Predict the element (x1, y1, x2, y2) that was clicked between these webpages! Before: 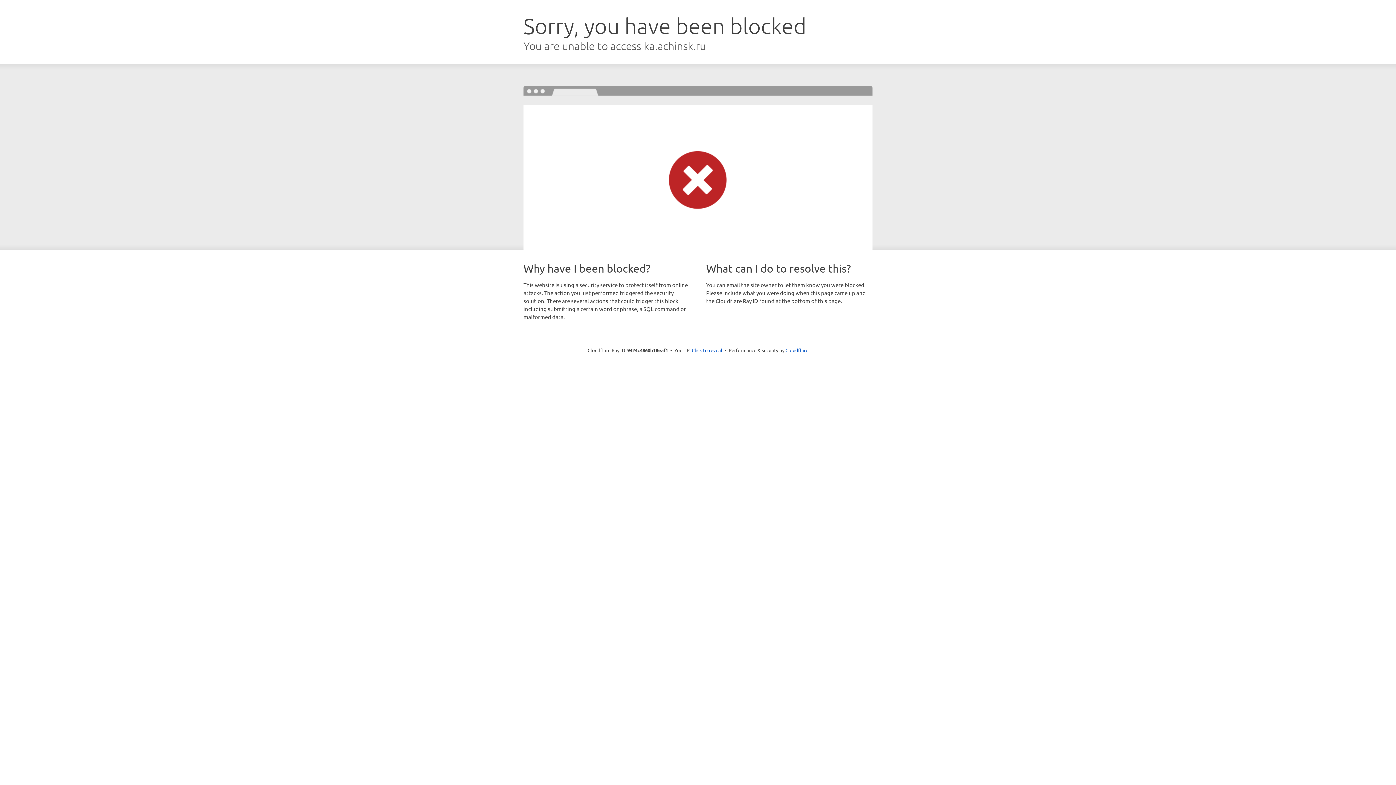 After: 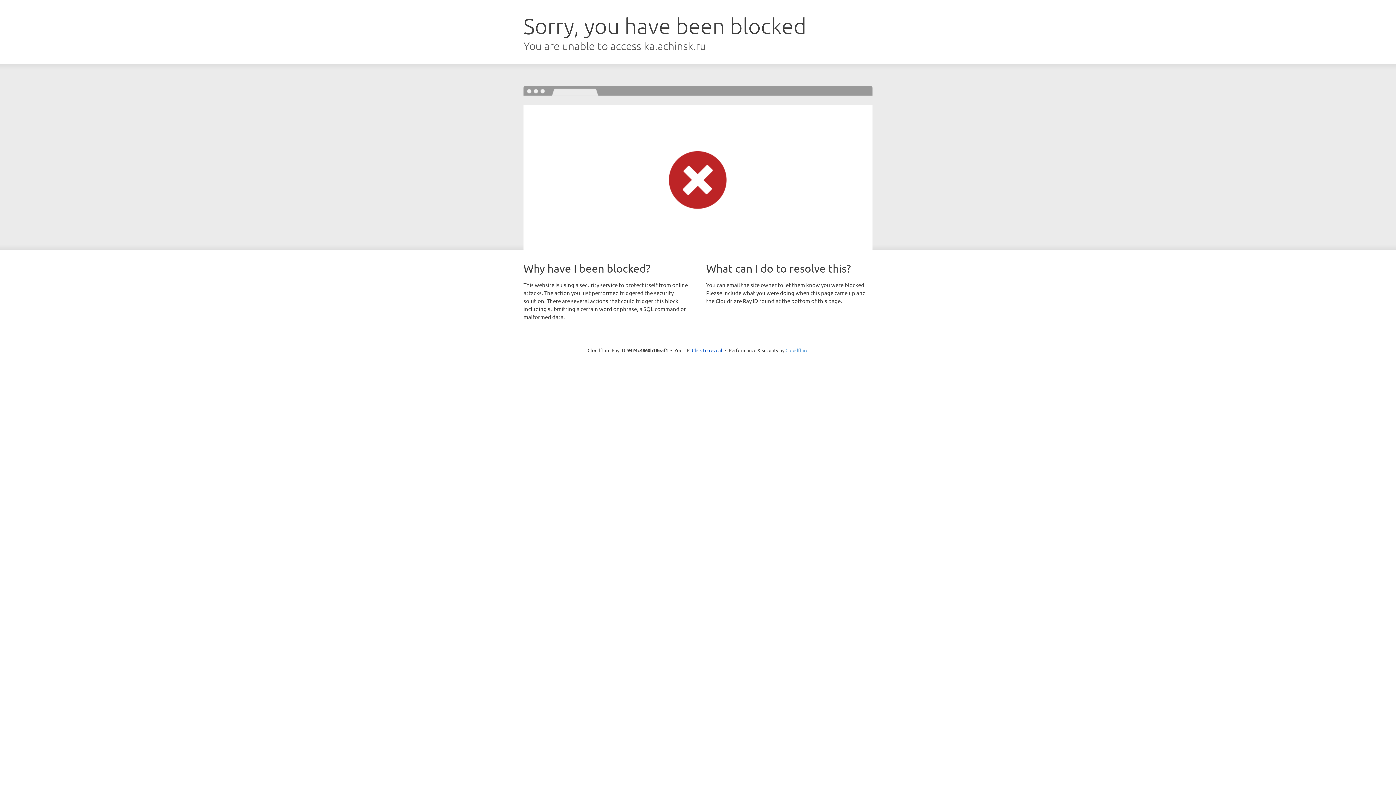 Action: bbox: (785, 347, 808, 353) label: Cloudflare